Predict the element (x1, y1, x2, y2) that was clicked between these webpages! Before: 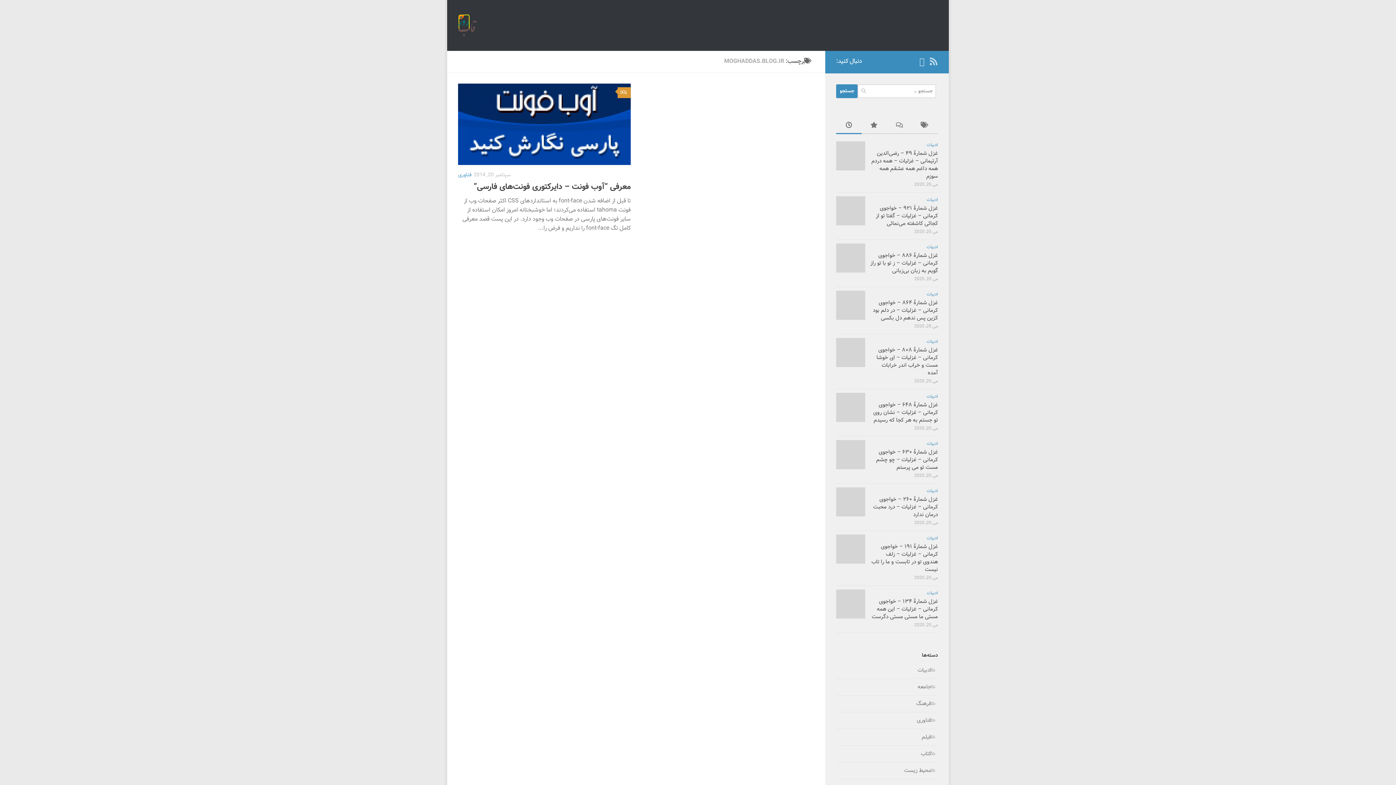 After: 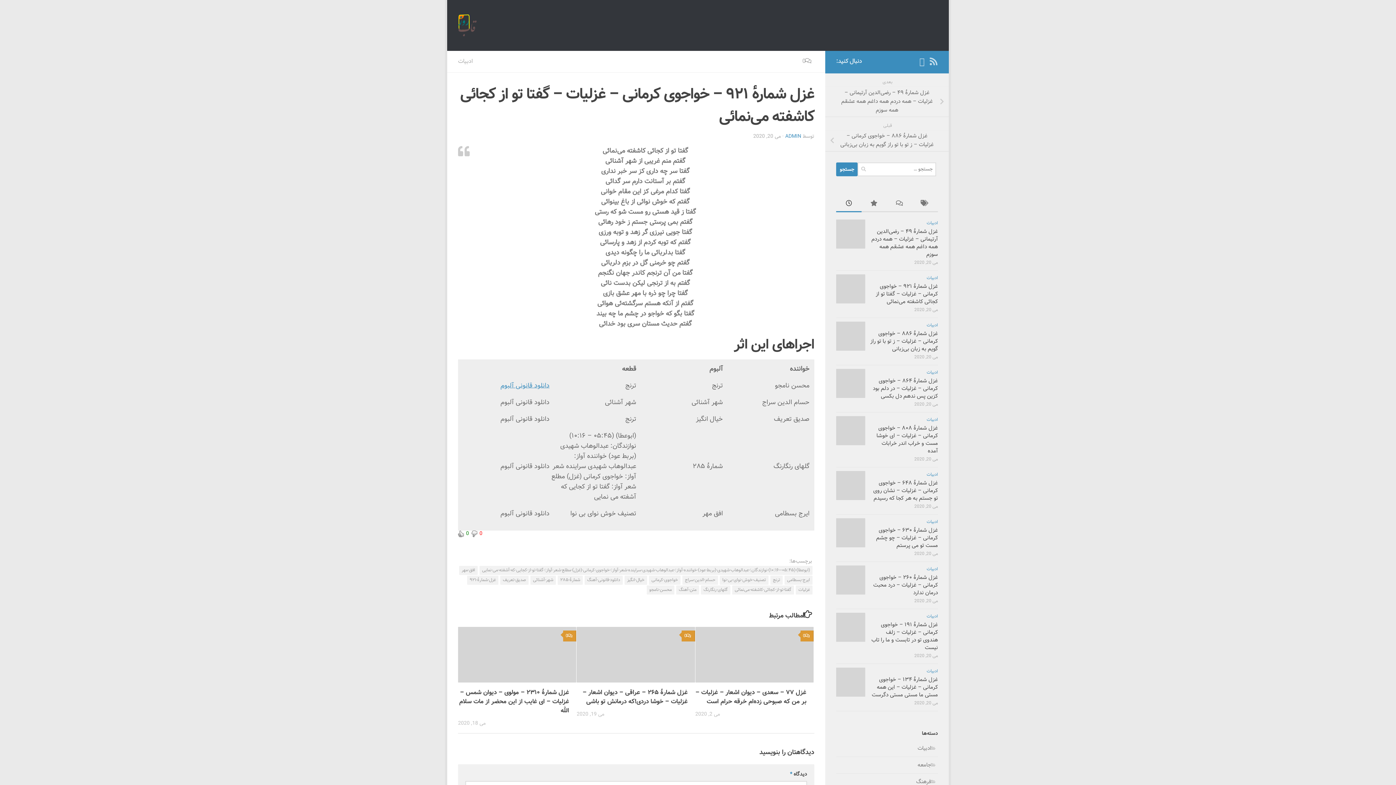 Action: bbox: (836, 196, 865, 225)